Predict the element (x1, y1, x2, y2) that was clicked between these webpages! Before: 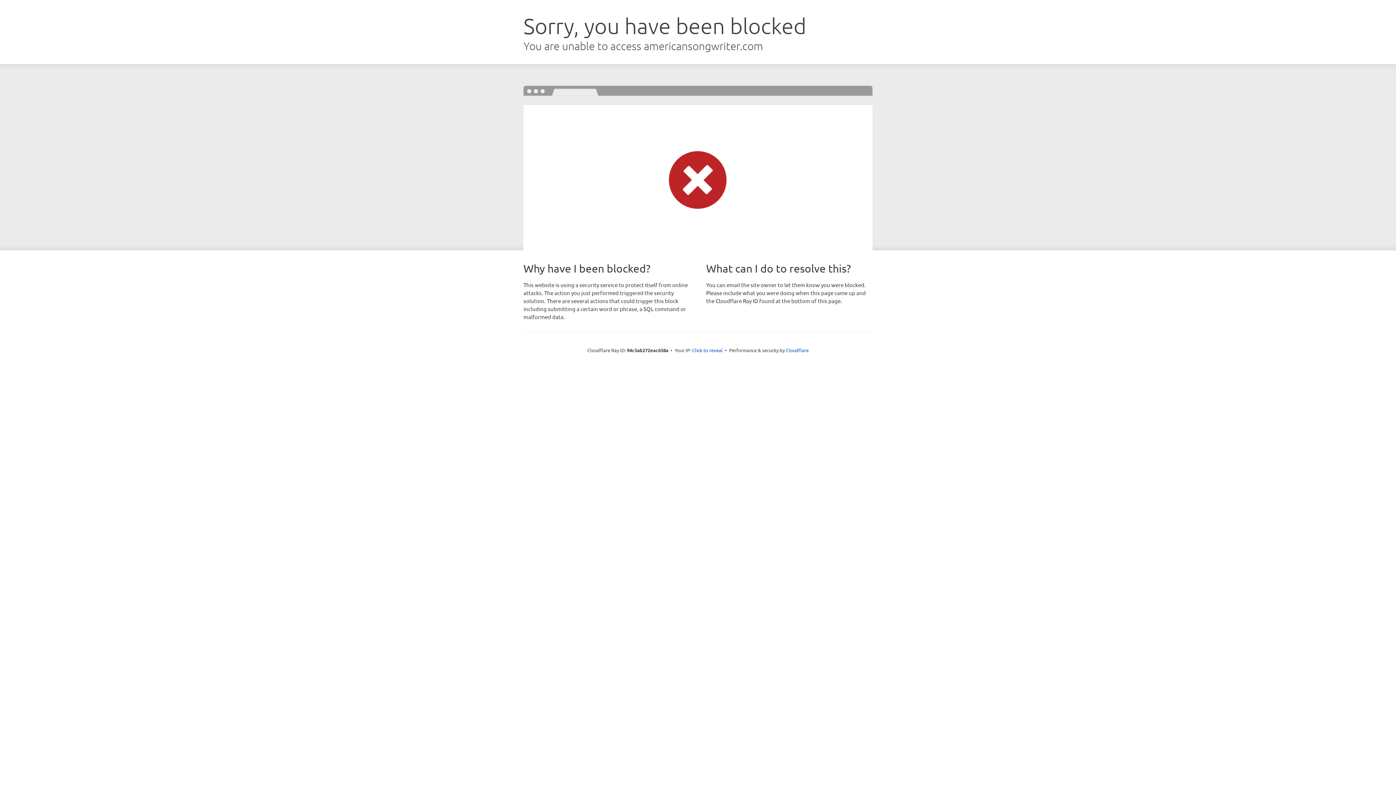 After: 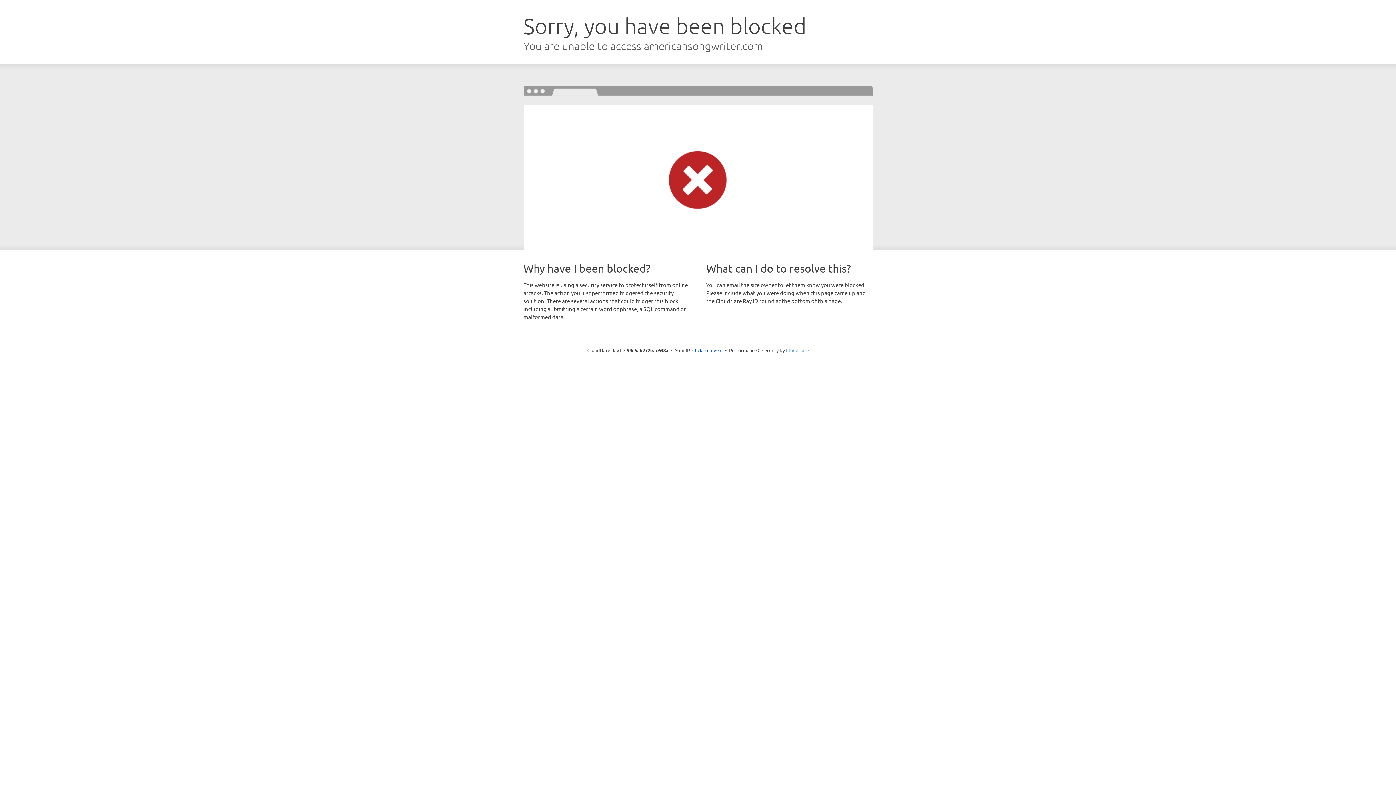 Action: bbox: (786, 347, 808, 353) label: Cloudflare